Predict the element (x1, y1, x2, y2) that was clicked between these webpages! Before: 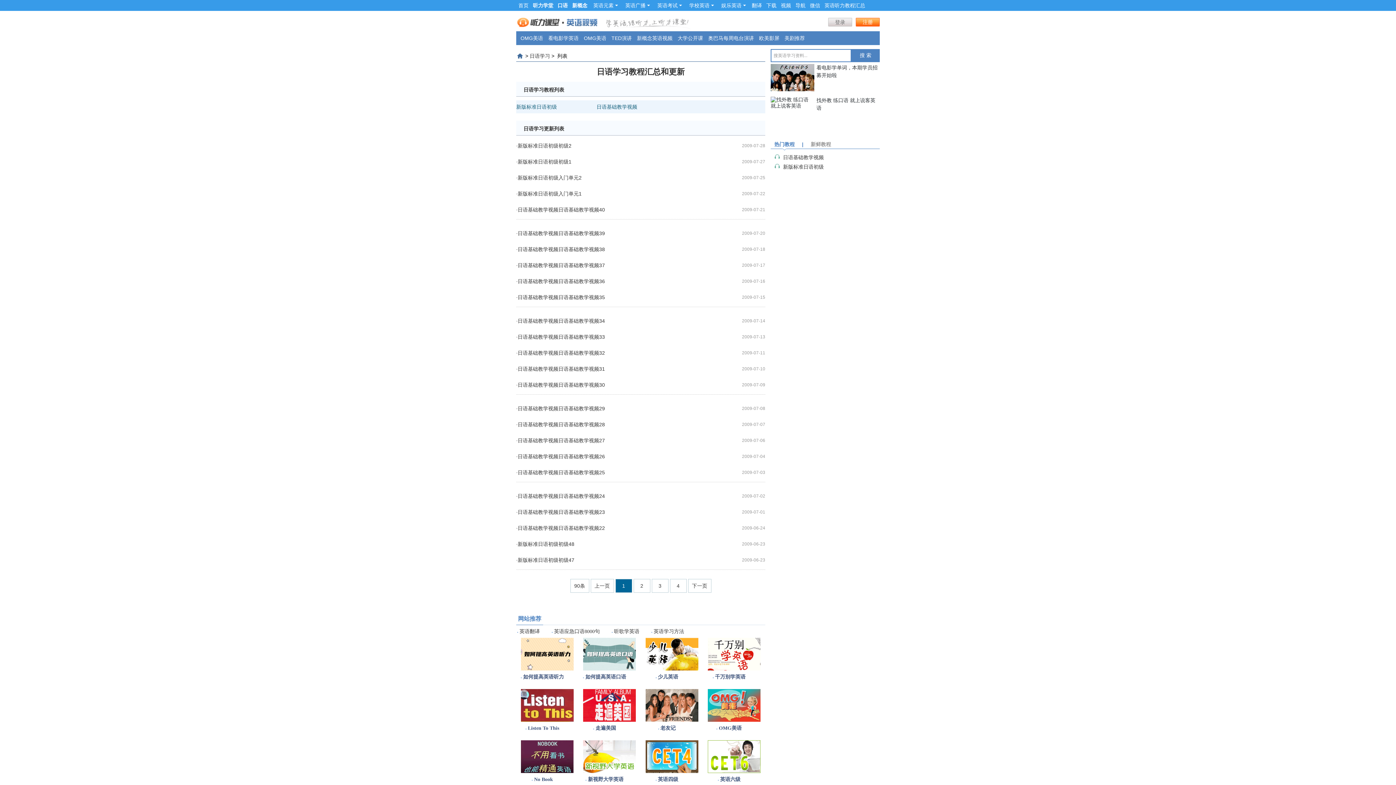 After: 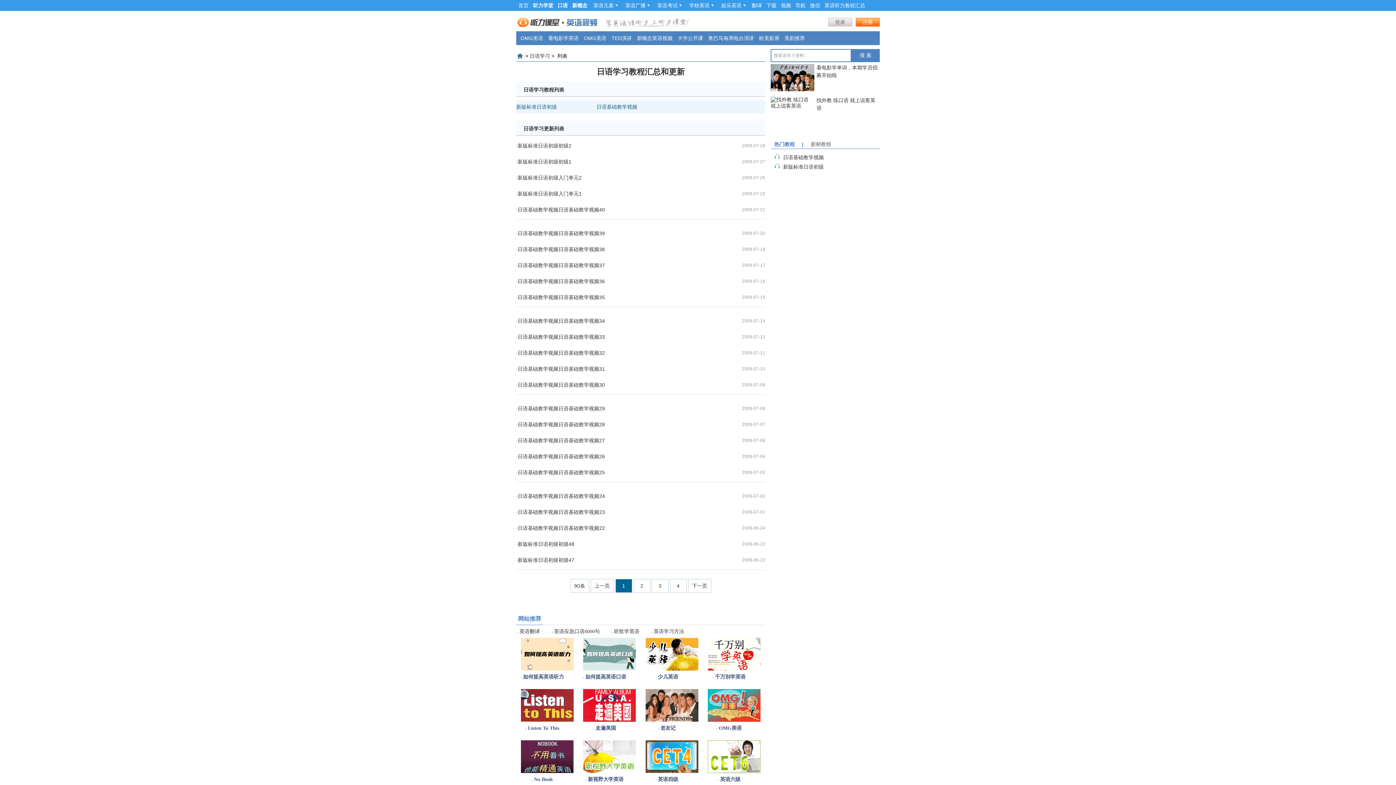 Action: bbox: (583, 689, 636, 722)